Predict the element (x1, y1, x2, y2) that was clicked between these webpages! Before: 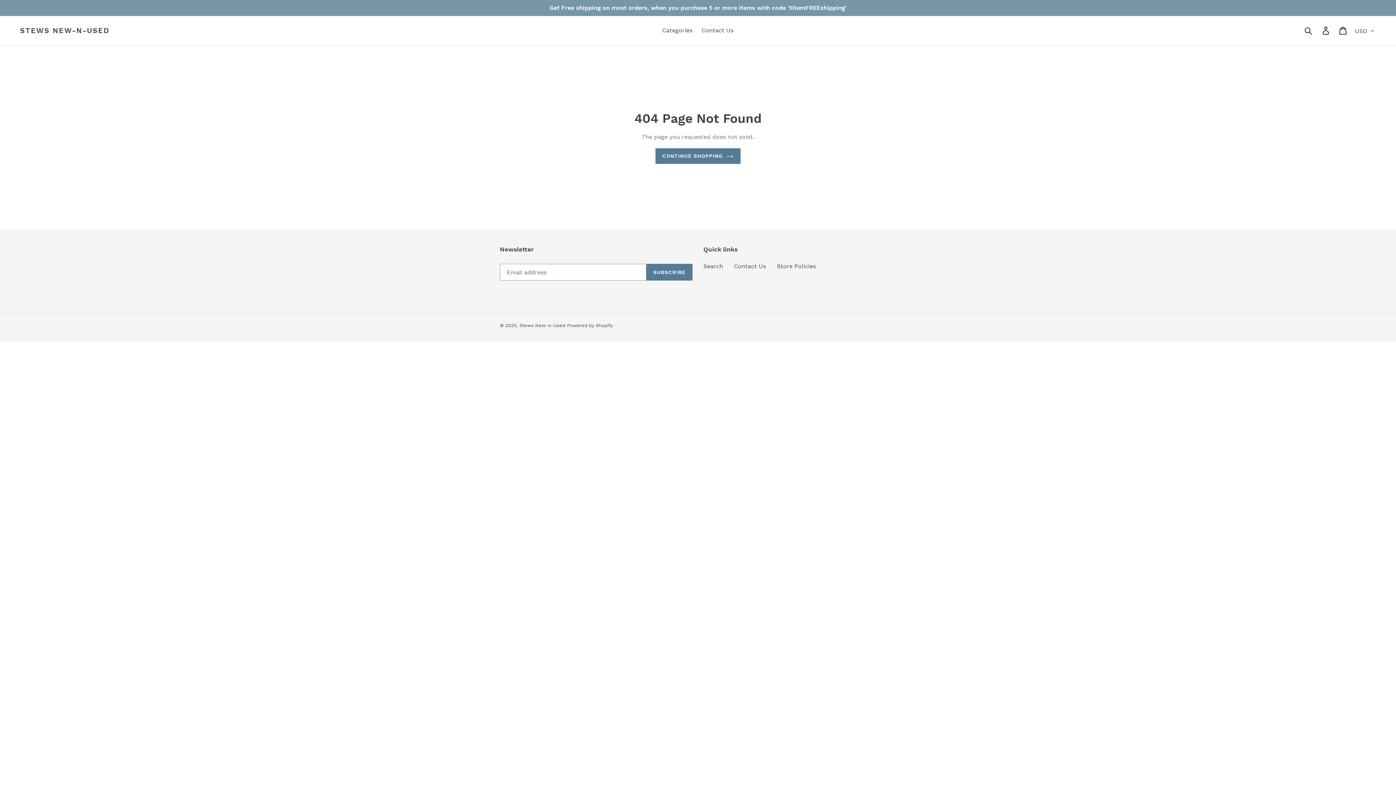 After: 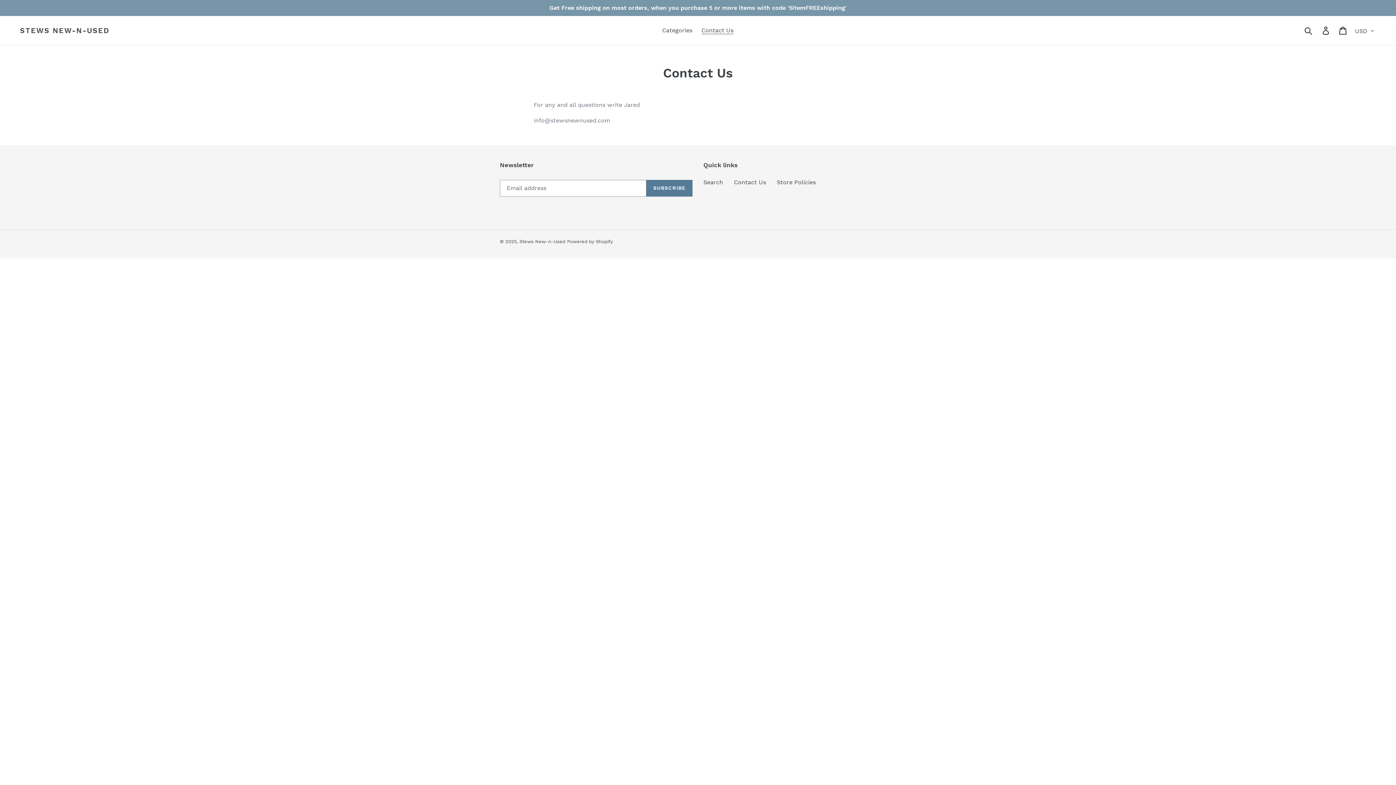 Action: bbox: (734, 262, 766, 269) label: Contact Us